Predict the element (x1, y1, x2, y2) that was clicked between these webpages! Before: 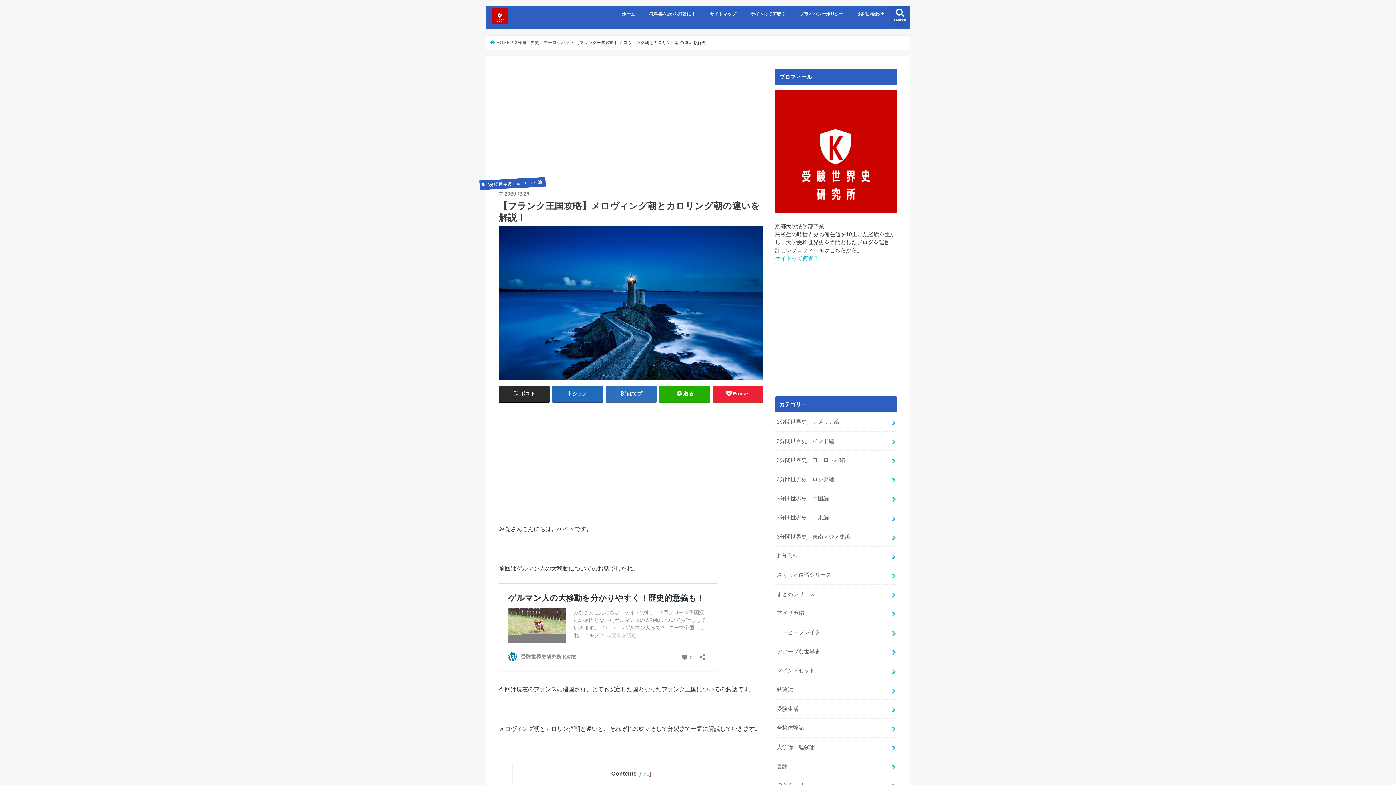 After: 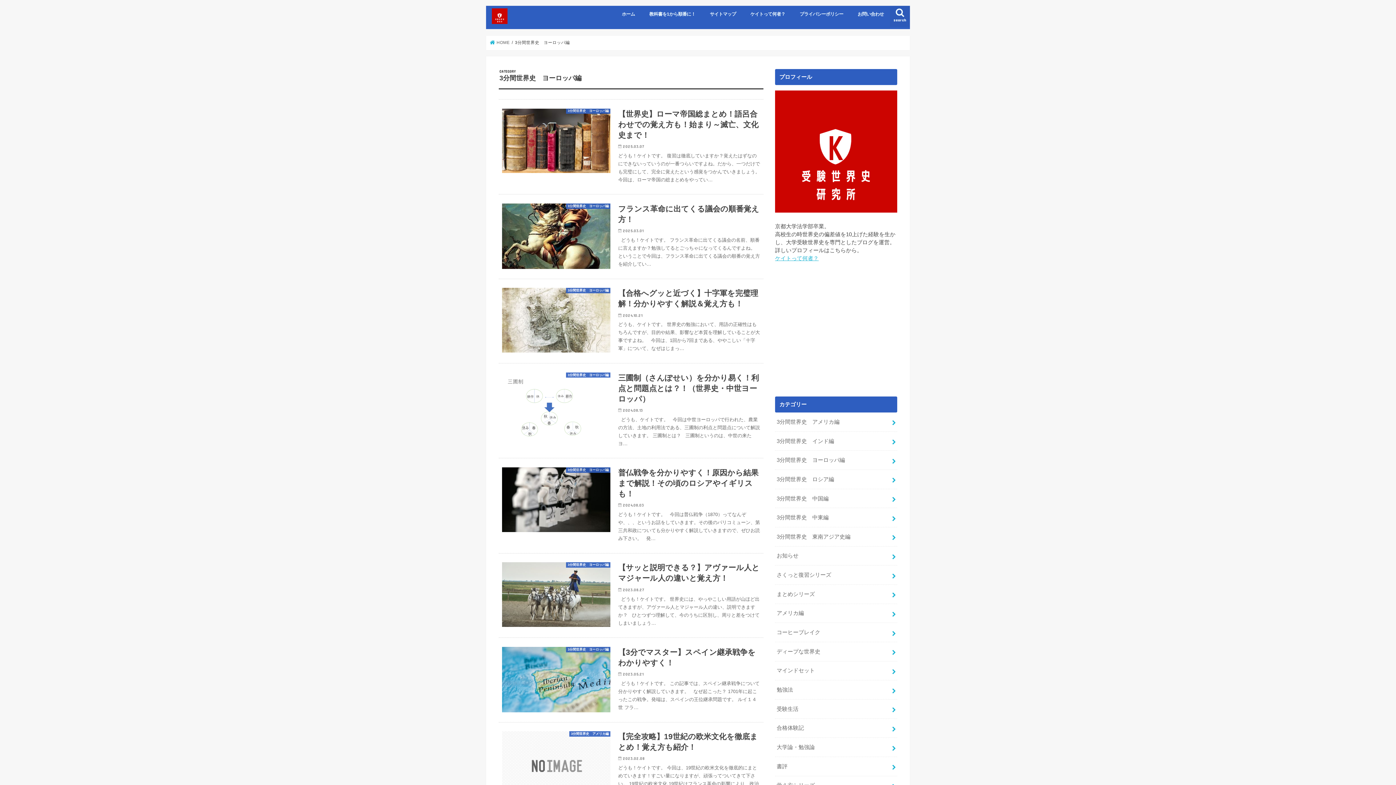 Action: bbox: (515, 40, 570, 44) label: 3分間世界史　ヨーロッパ編